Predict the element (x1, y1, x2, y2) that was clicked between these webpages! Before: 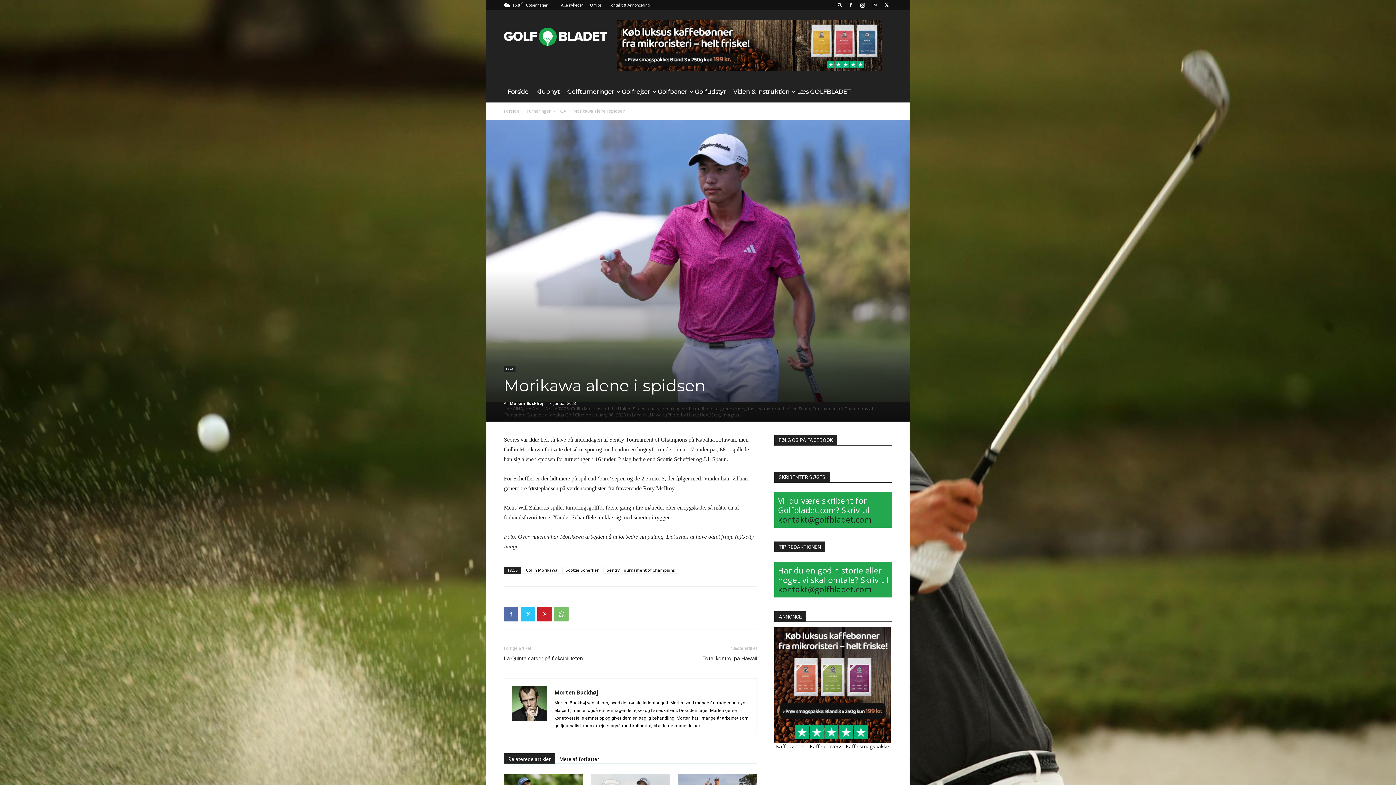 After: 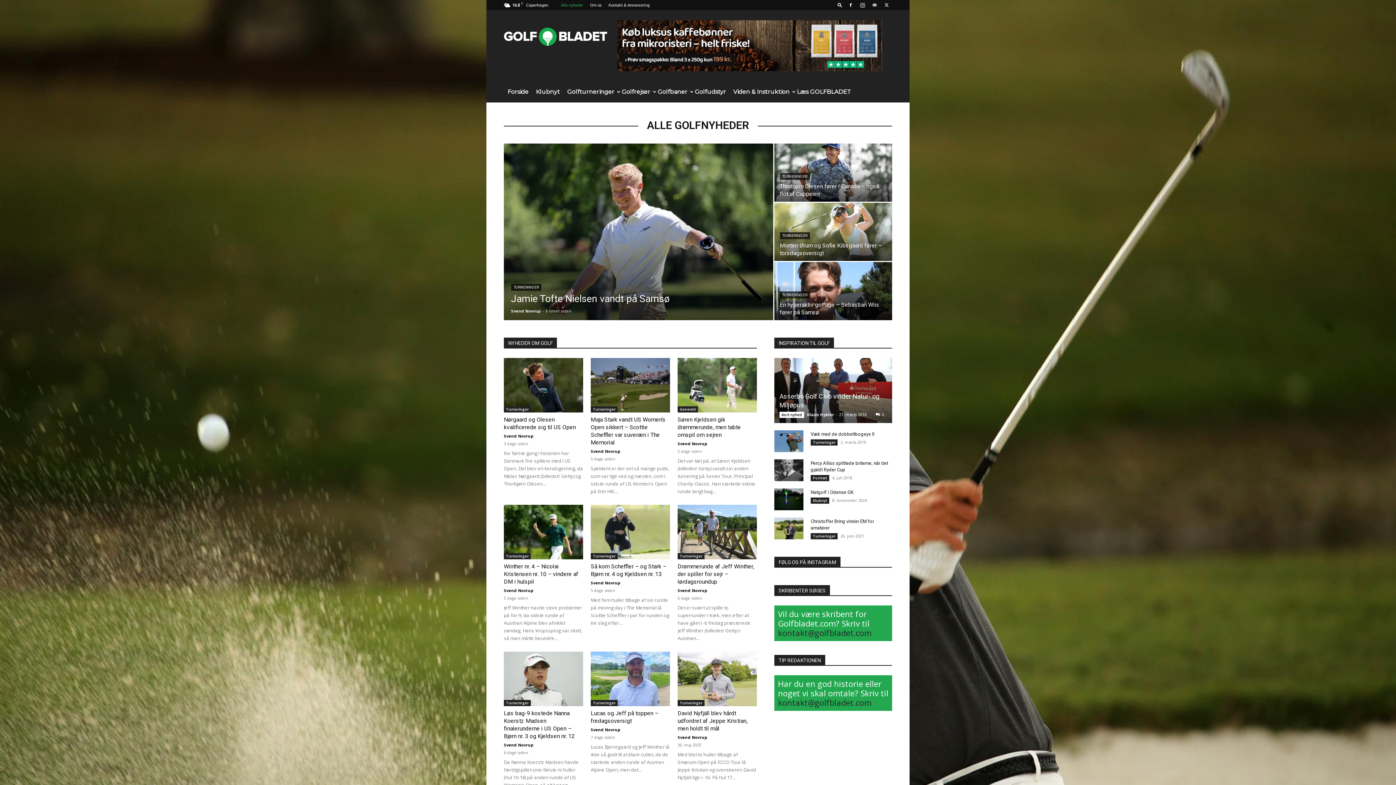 Action: bbox: (561, 2, 583, 7) label: Alle nyheder